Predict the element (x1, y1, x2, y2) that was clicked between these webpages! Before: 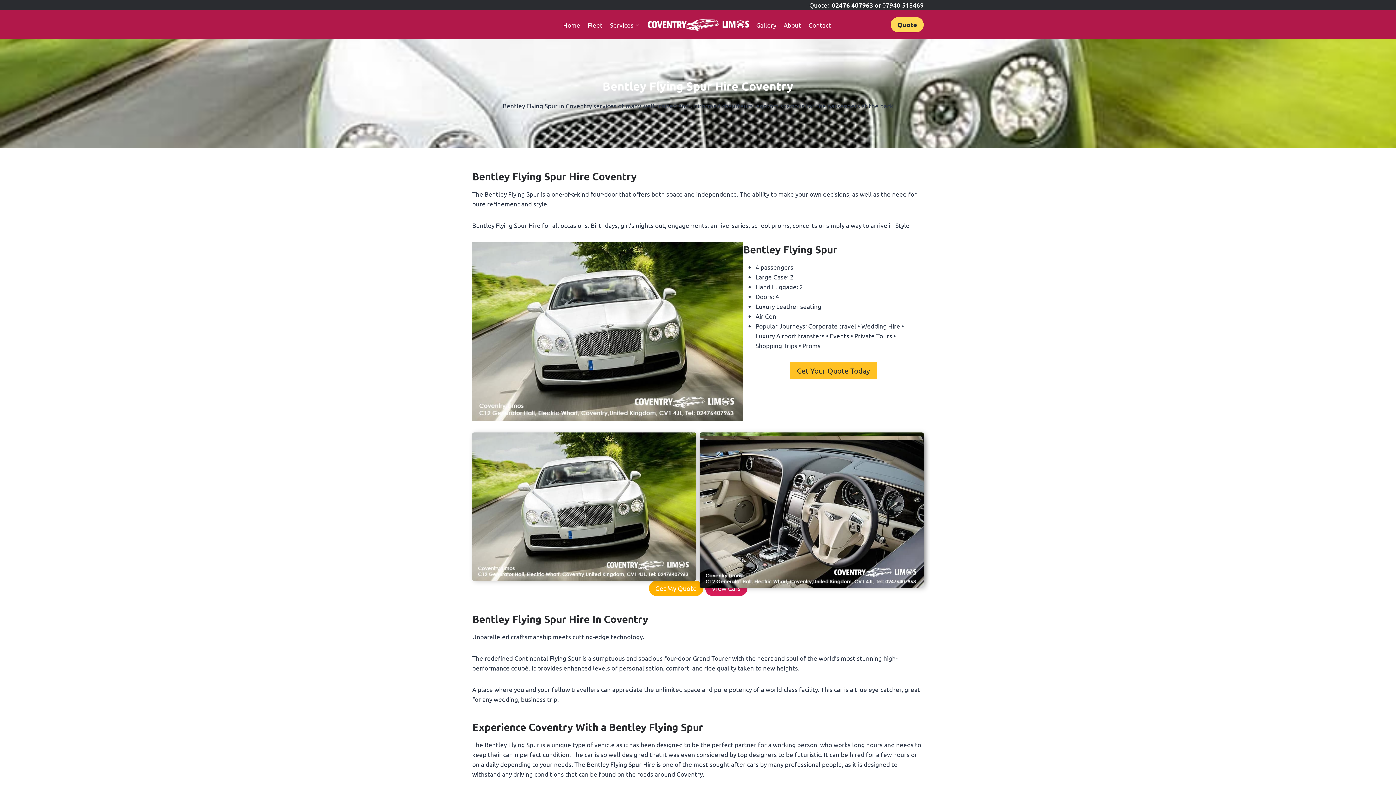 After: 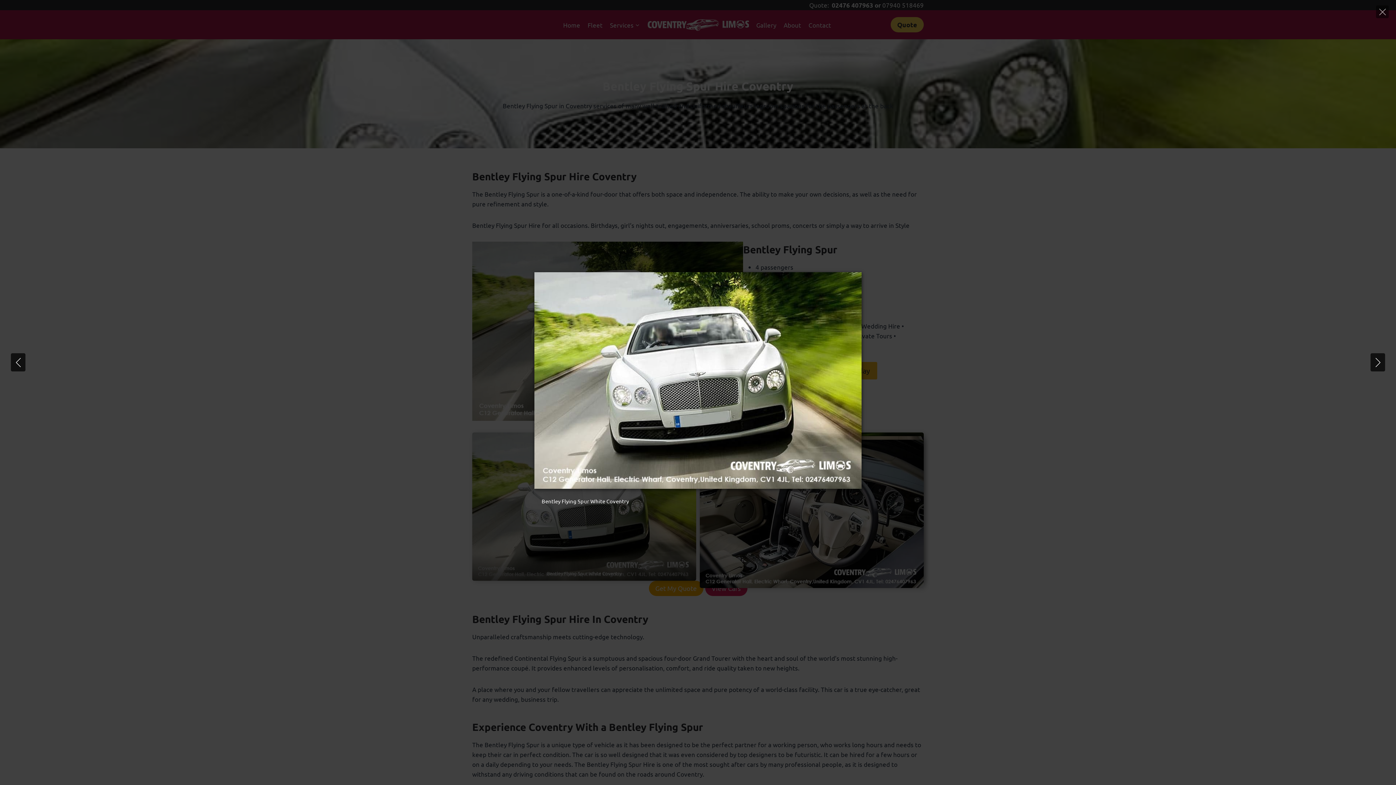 Action: label: Display this image in a lightbox bbox: (472, 432, 696, 581)